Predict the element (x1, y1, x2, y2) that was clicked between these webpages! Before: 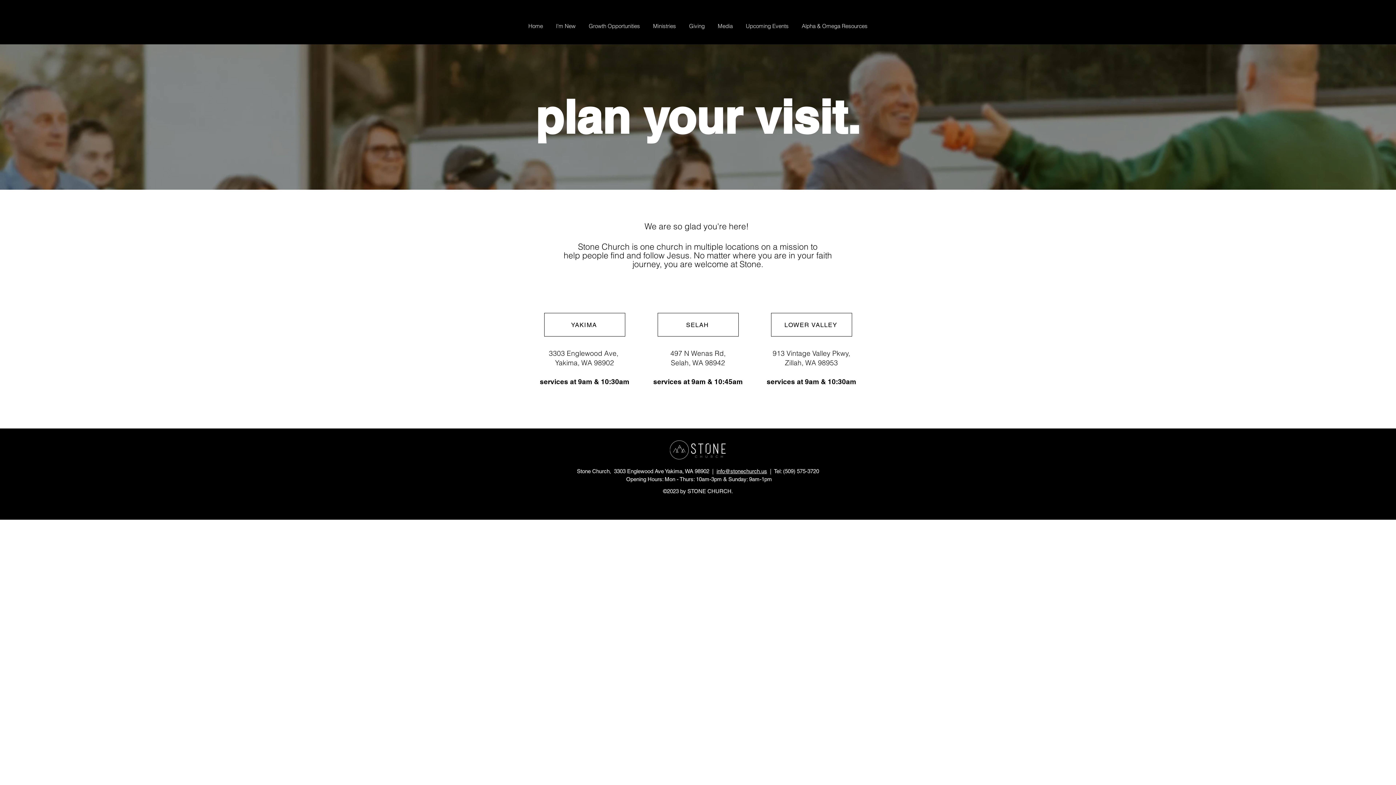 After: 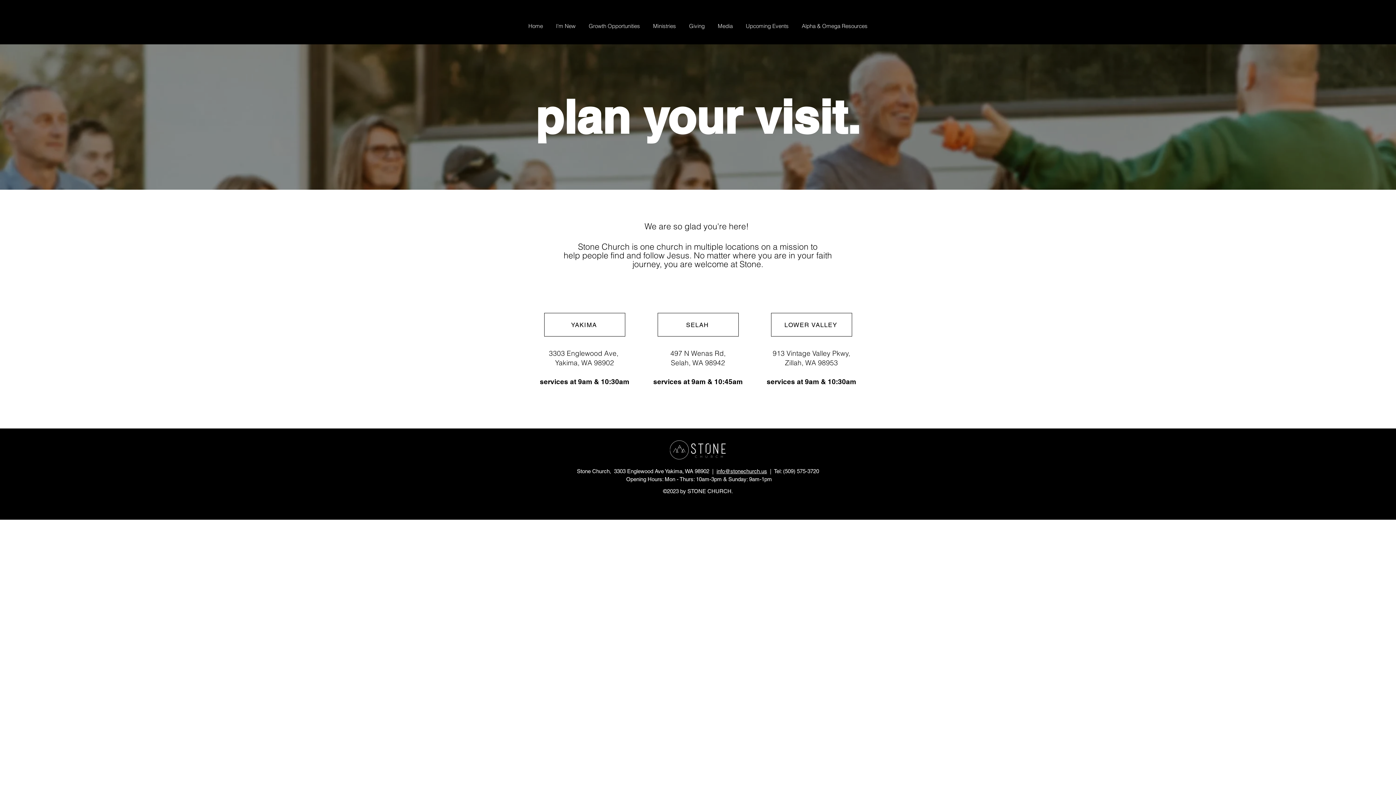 Action: bbox: (549, 14, 582, 30) label: I'm New